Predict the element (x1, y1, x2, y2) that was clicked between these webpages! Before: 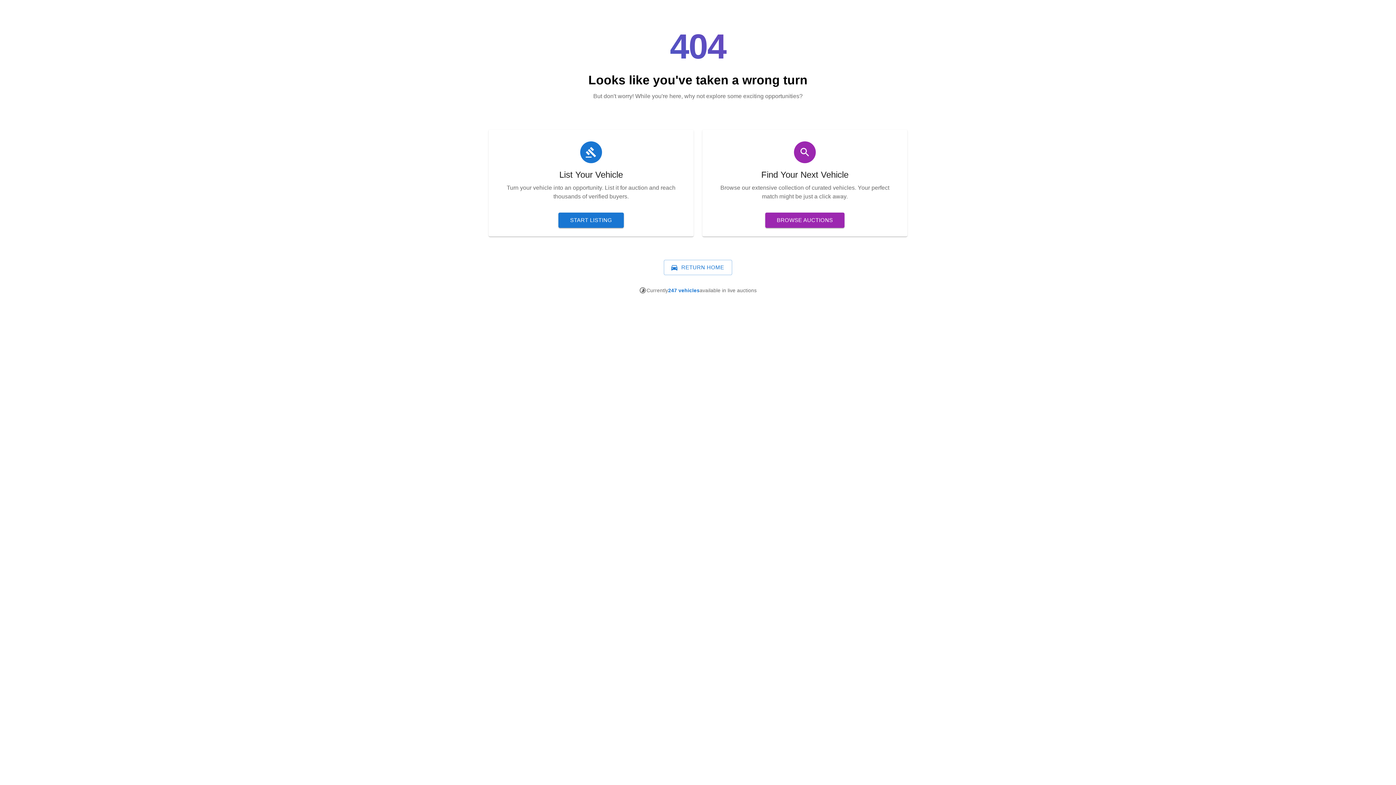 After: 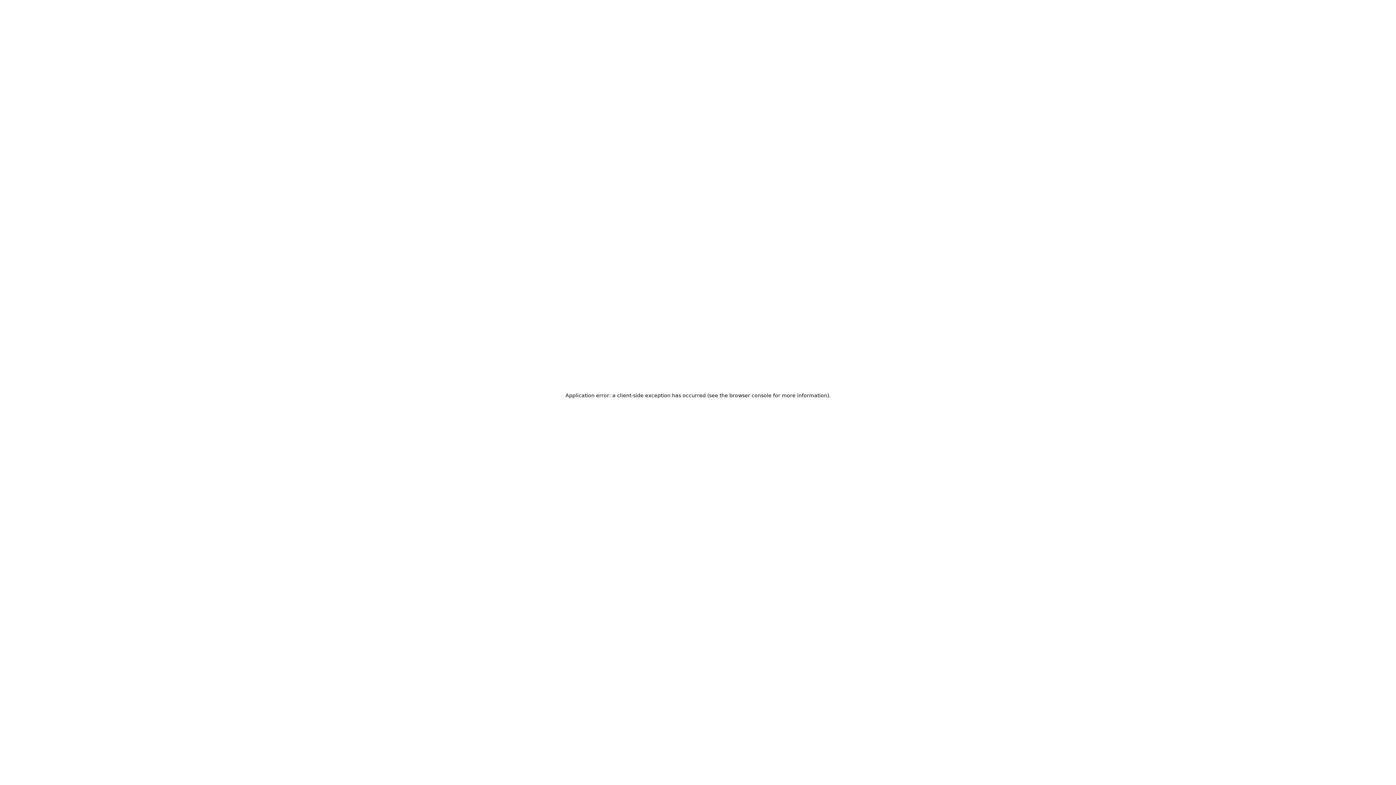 Action: label: BROWSE AUCTIONS bbox: (765, 212, 844, 228)